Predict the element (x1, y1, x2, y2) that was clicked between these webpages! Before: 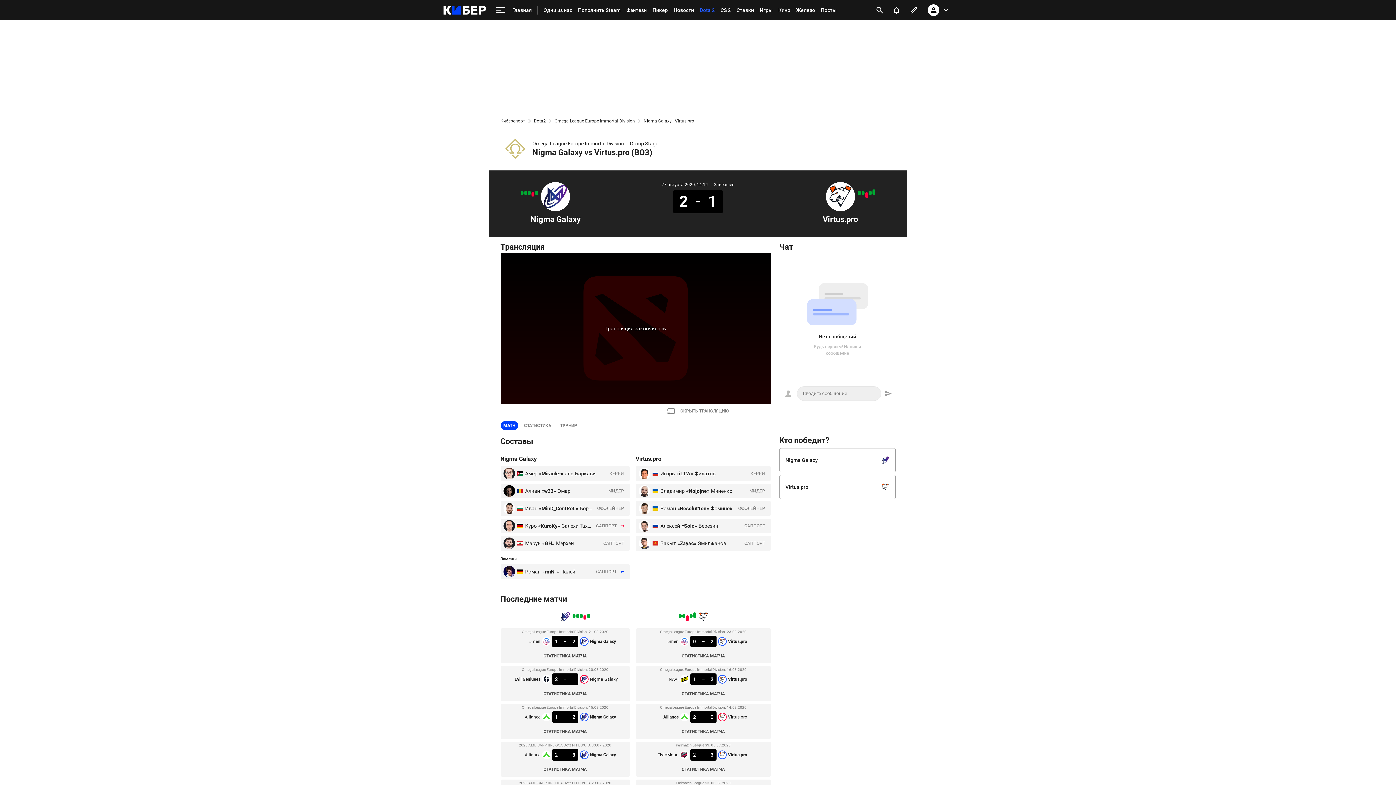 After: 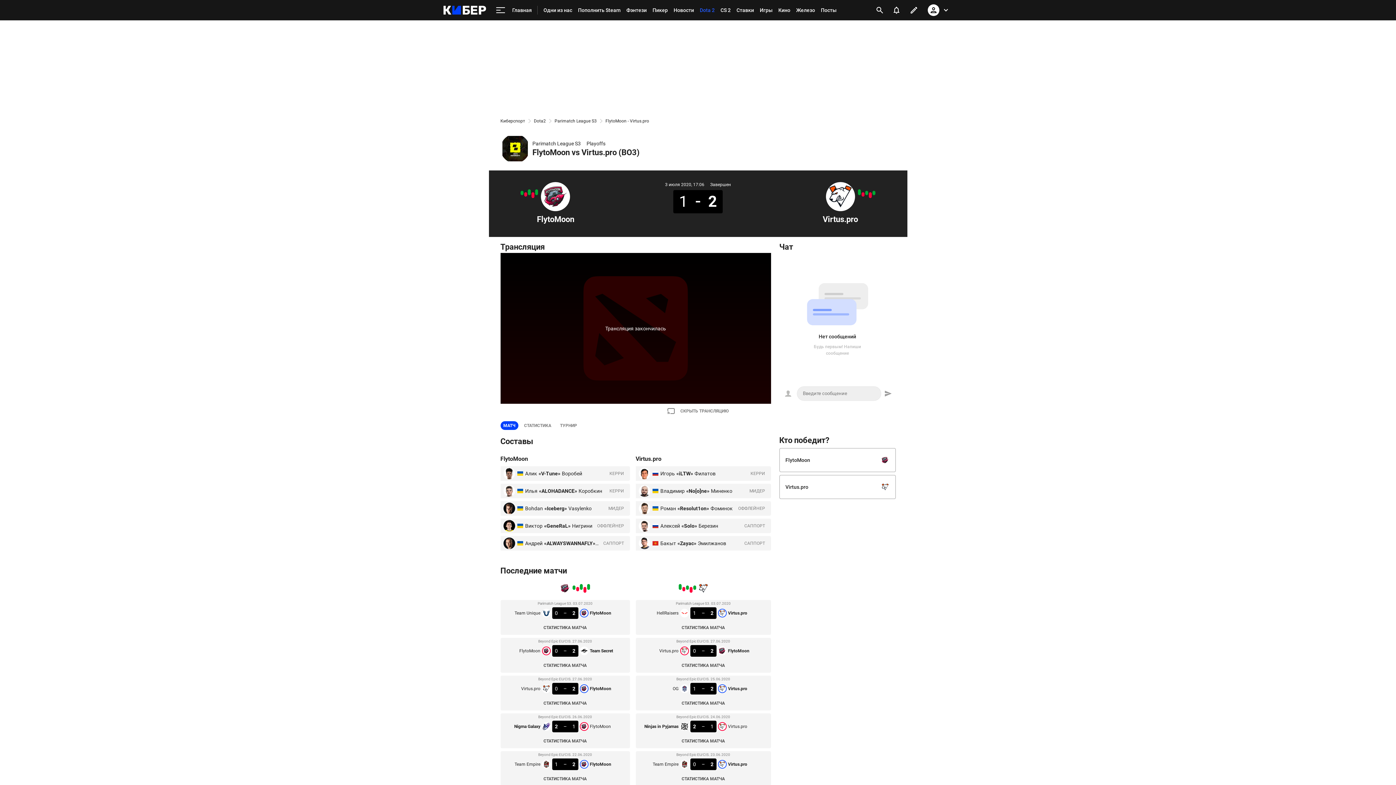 Action: bbox: (858, 190, 860, 195)